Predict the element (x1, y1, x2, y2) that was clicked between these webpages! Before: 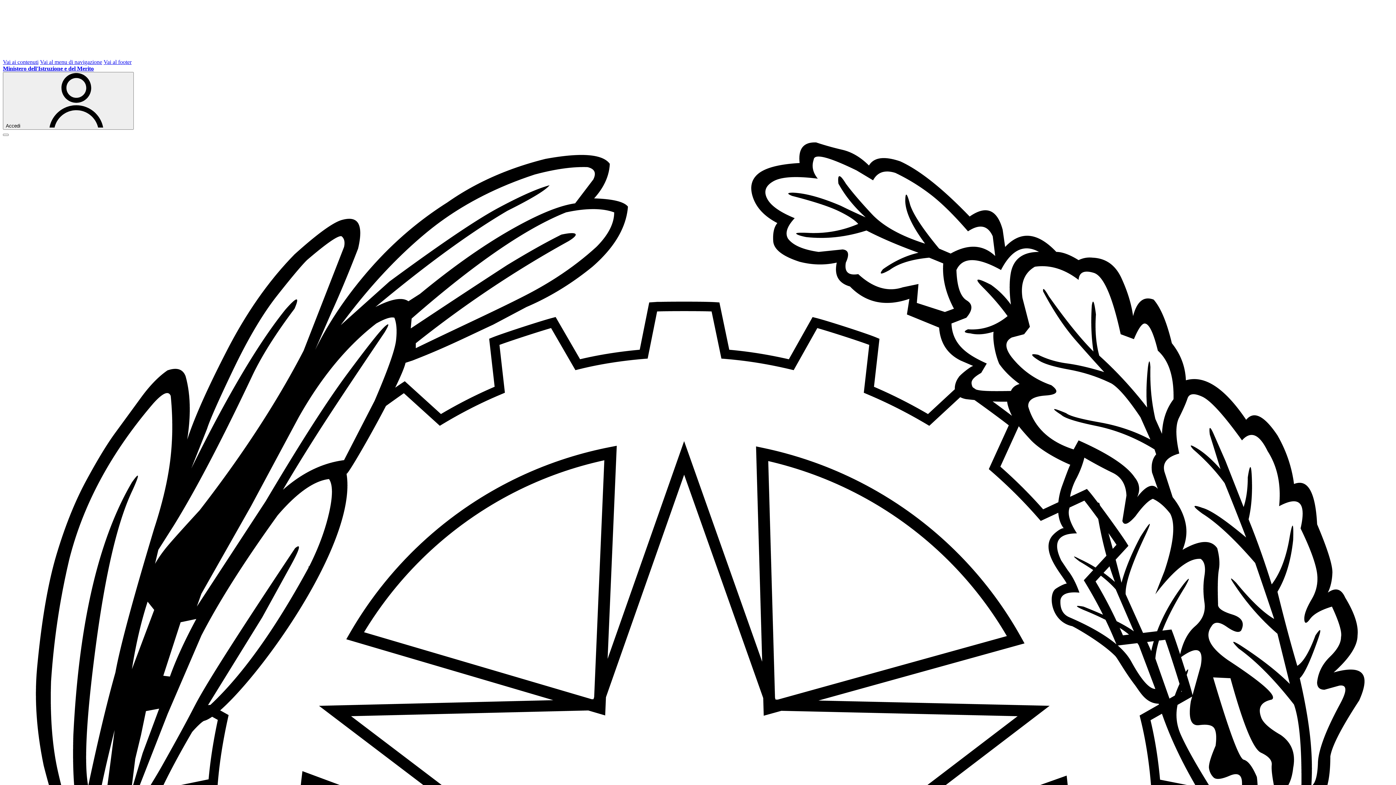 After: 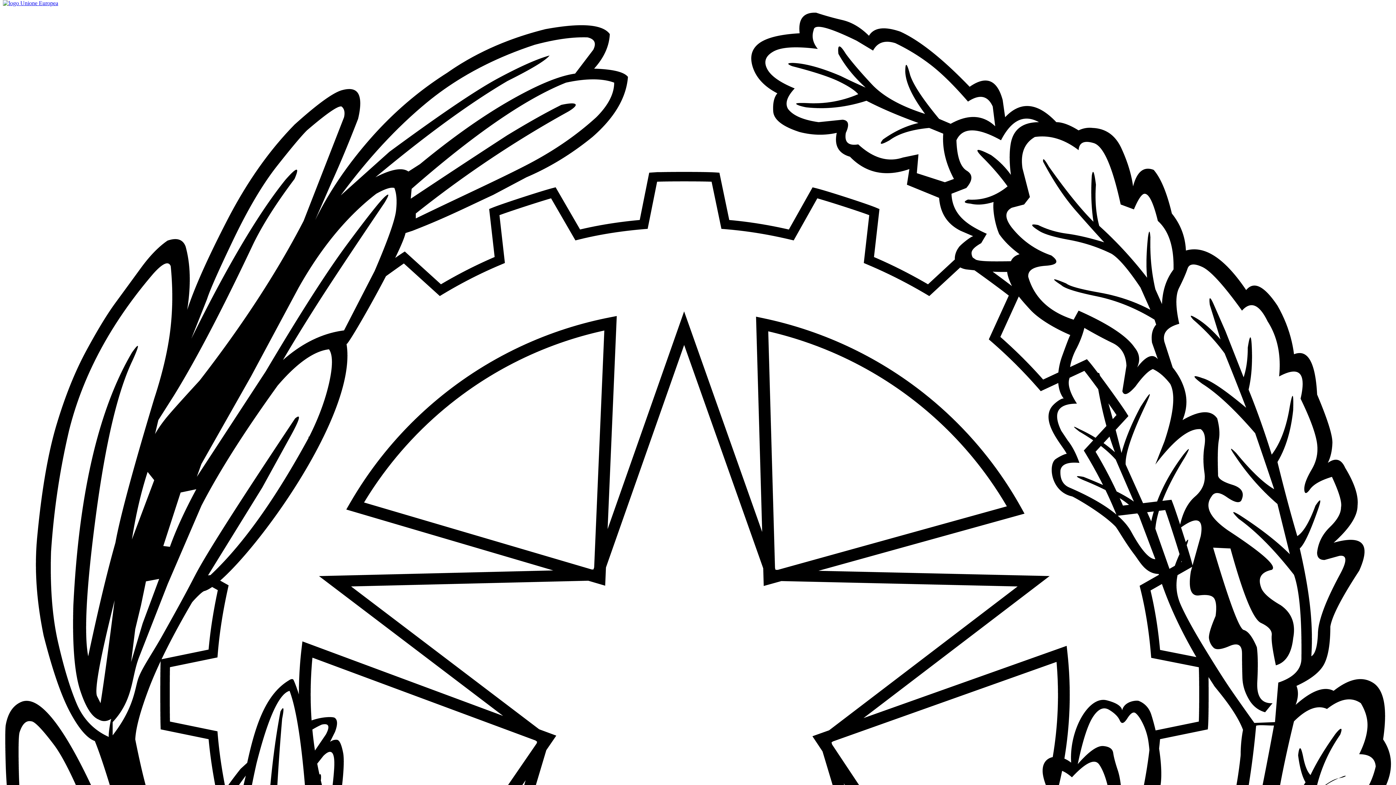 Action: label: vai al footer bbox: (103, 58, 131, 65)